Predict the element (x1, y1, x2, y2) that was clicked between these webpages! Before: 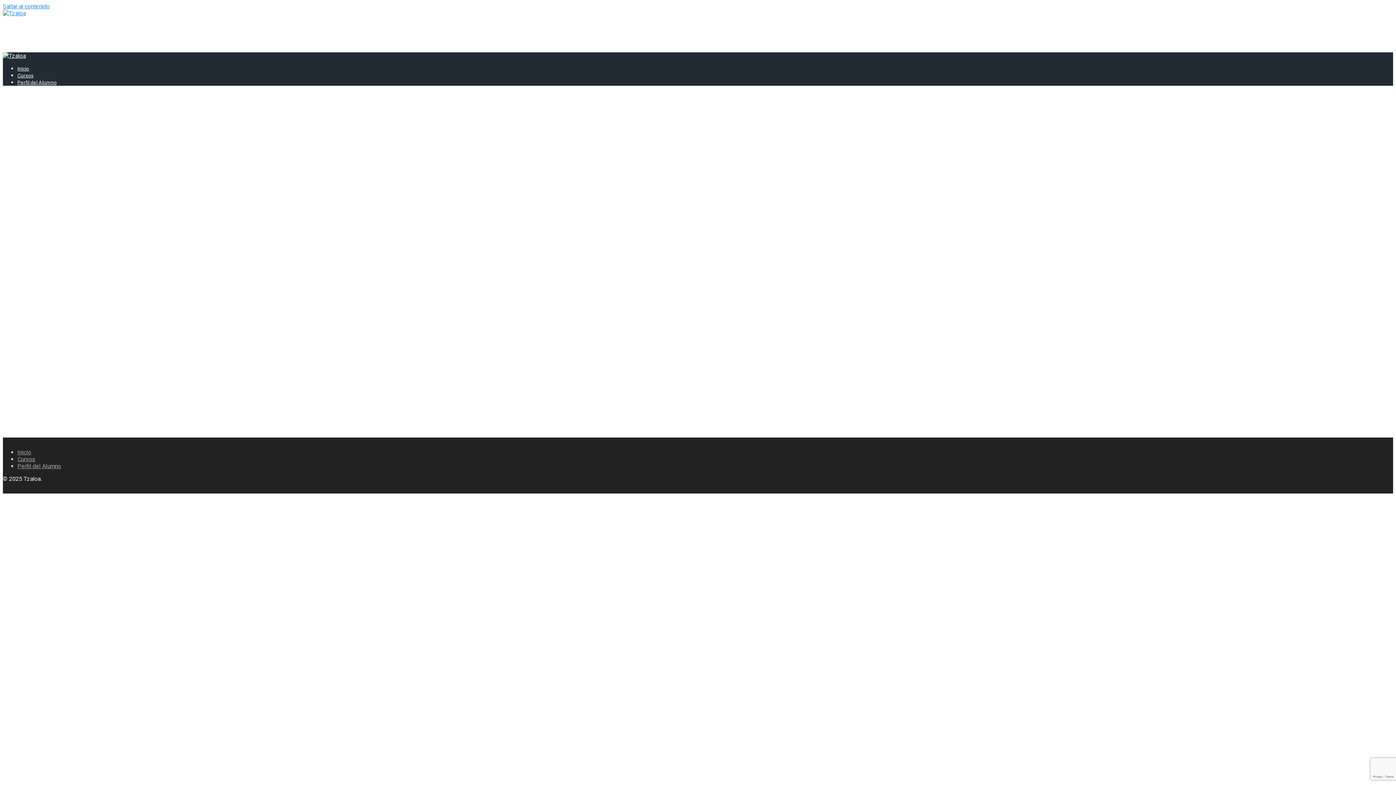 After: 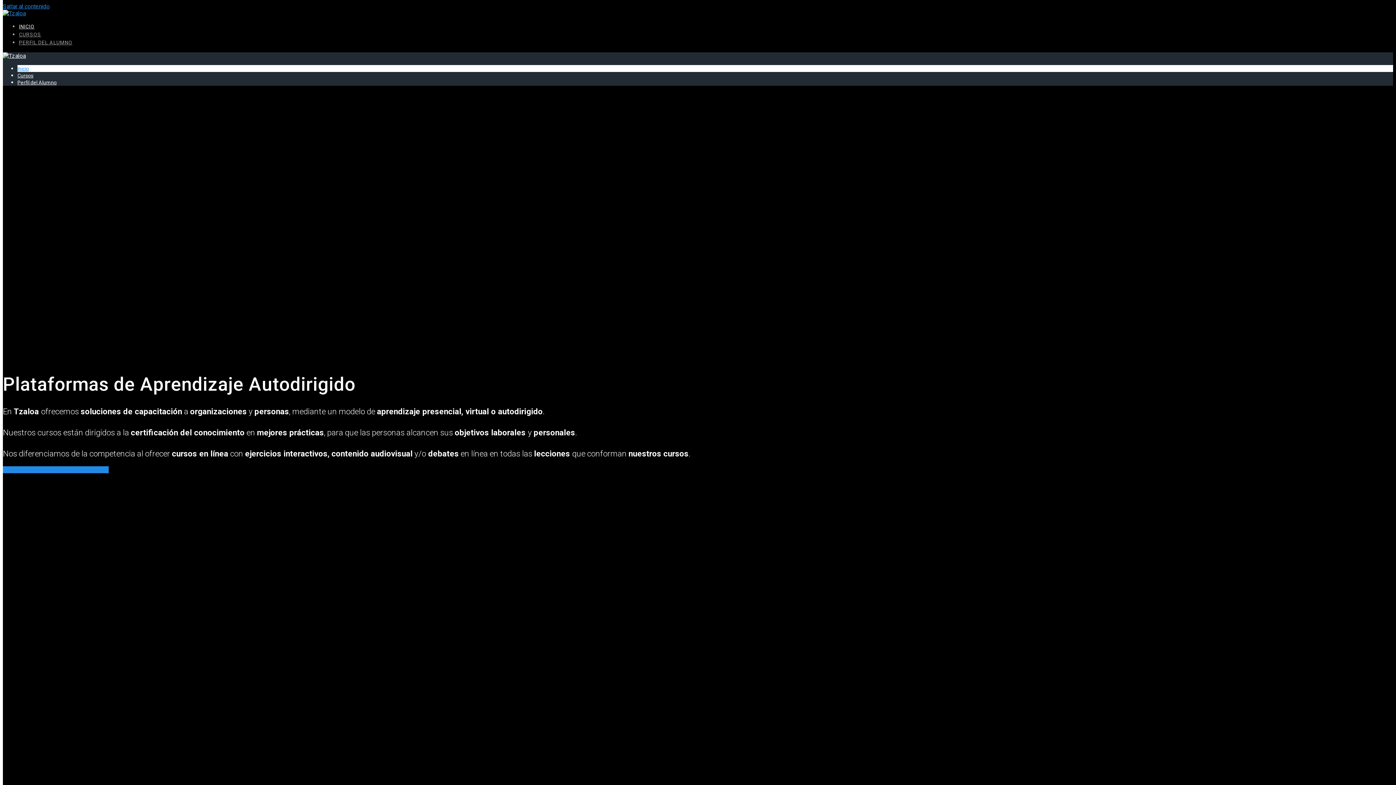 Action: bbox: (18, 23, 34, 29) label: INICIO